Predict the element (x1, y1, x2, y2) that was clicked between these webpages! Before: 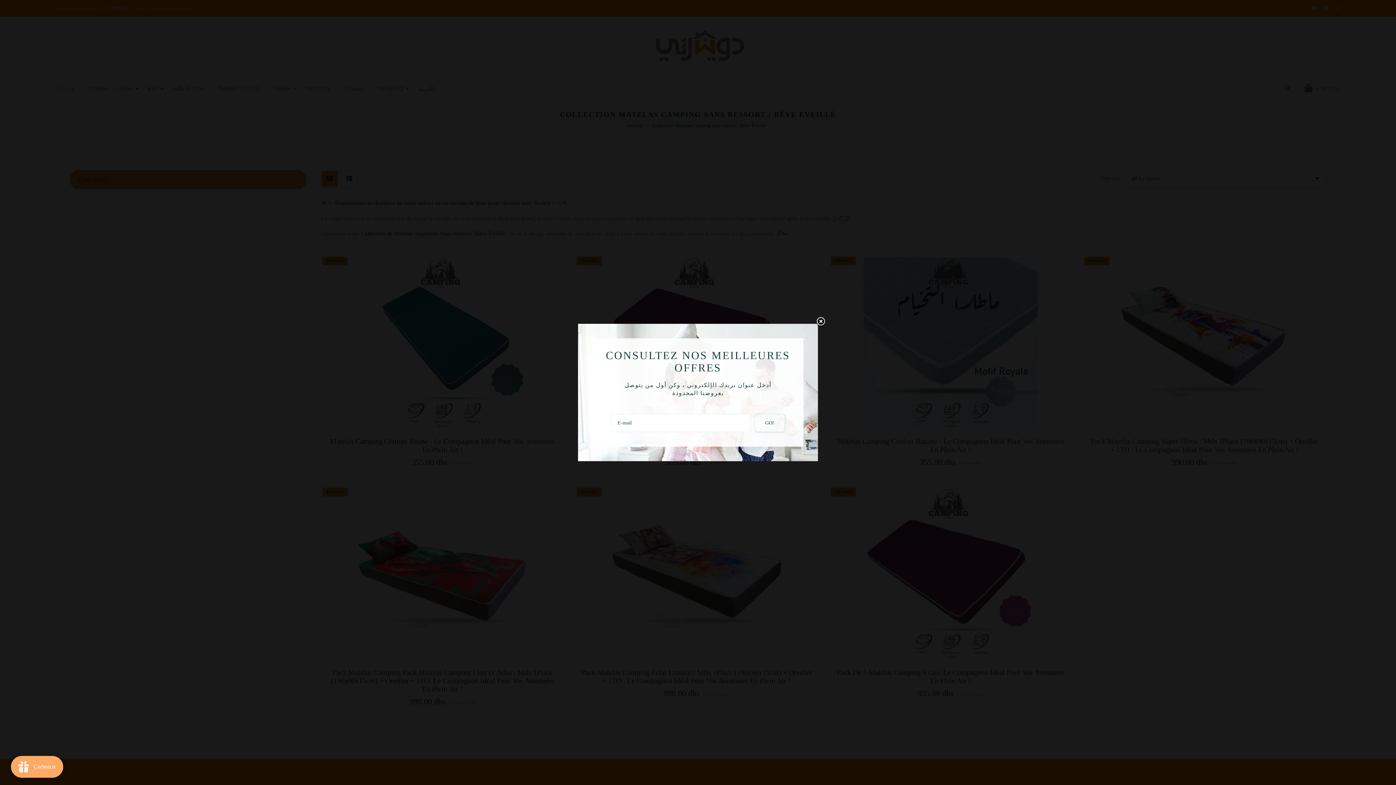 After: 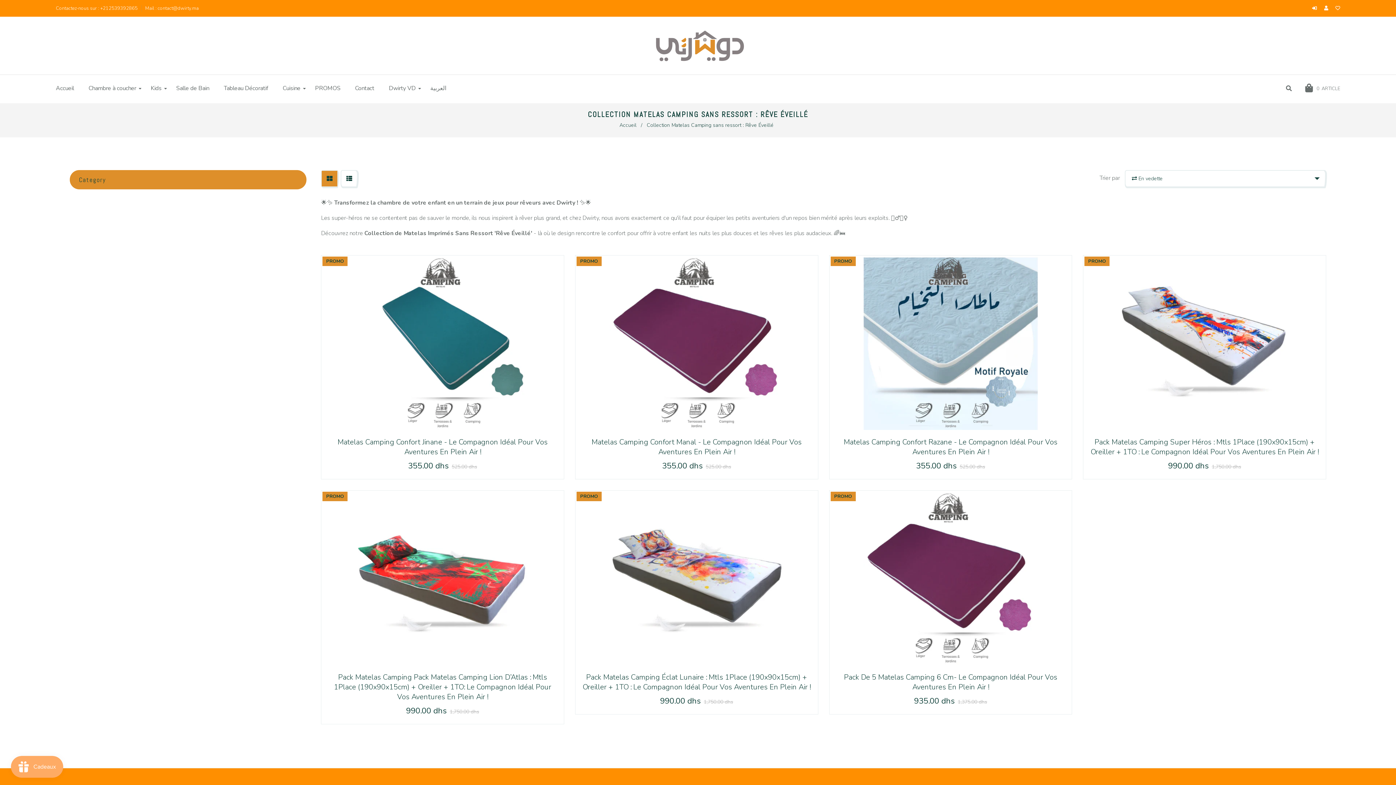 Action: label: Liquid error (snippets/newsletter line 23): Could not find asset snippets/icon-close.liquid bbox: (815, 316, 826, 327)